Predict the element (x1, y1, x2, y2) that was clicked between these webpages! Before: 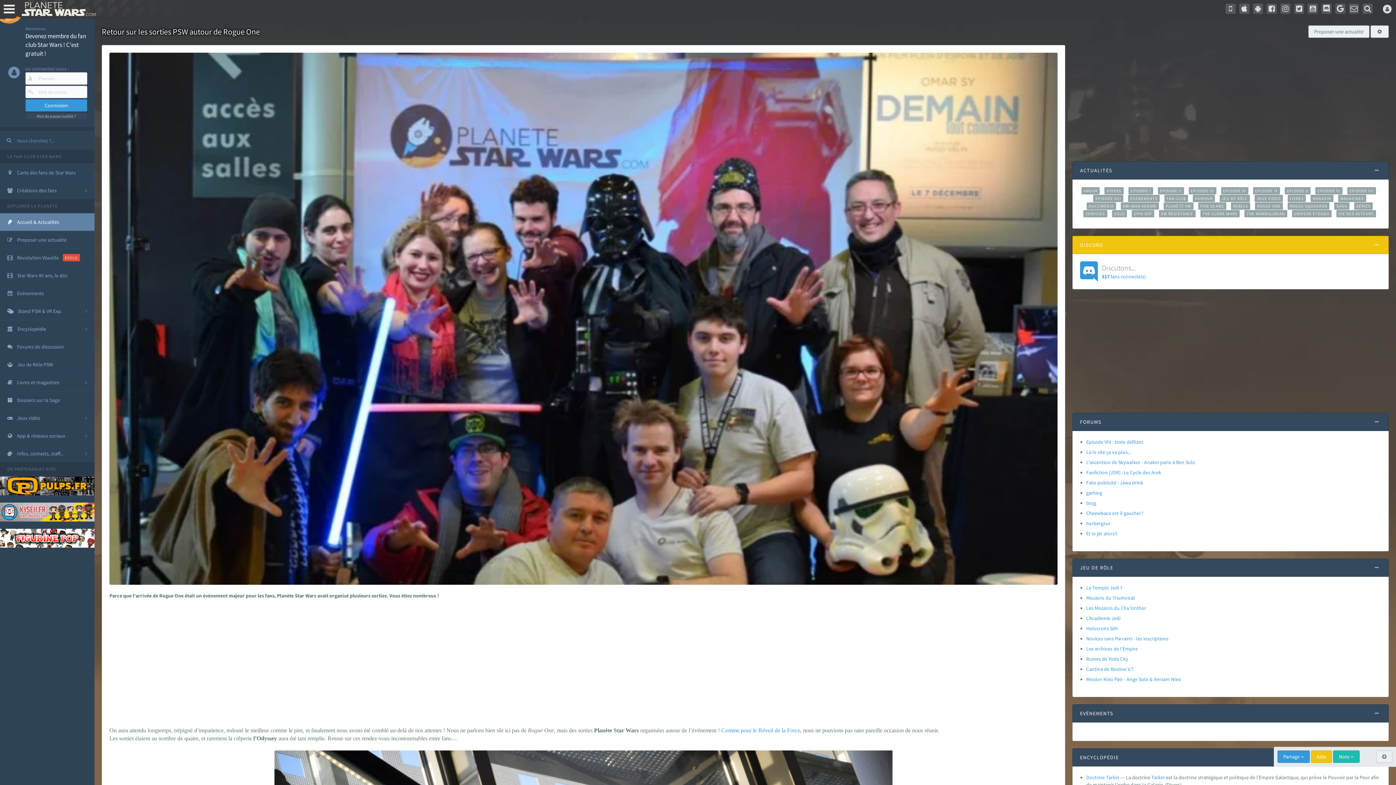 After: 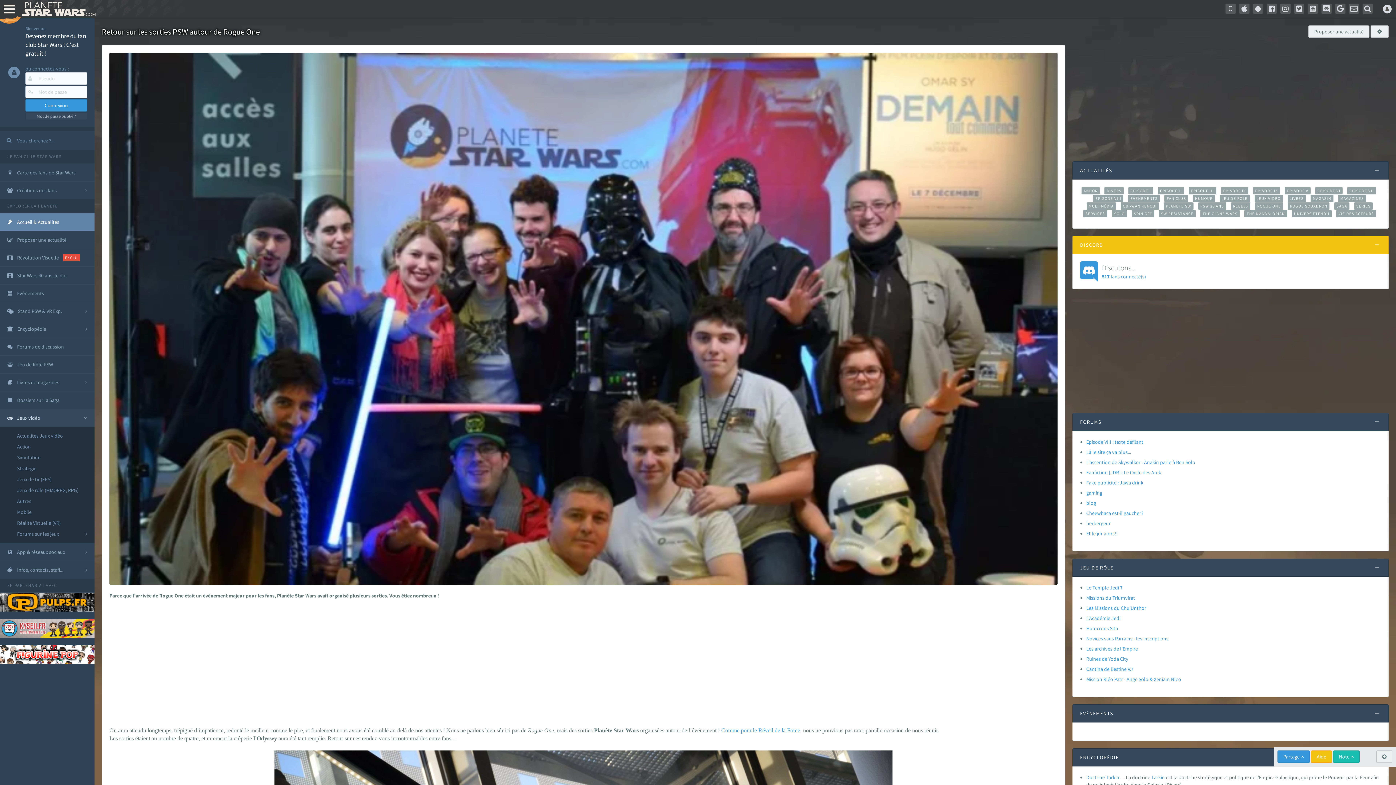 Action: label: Jeux vidéo bbox: (0, 409, 94, 426)